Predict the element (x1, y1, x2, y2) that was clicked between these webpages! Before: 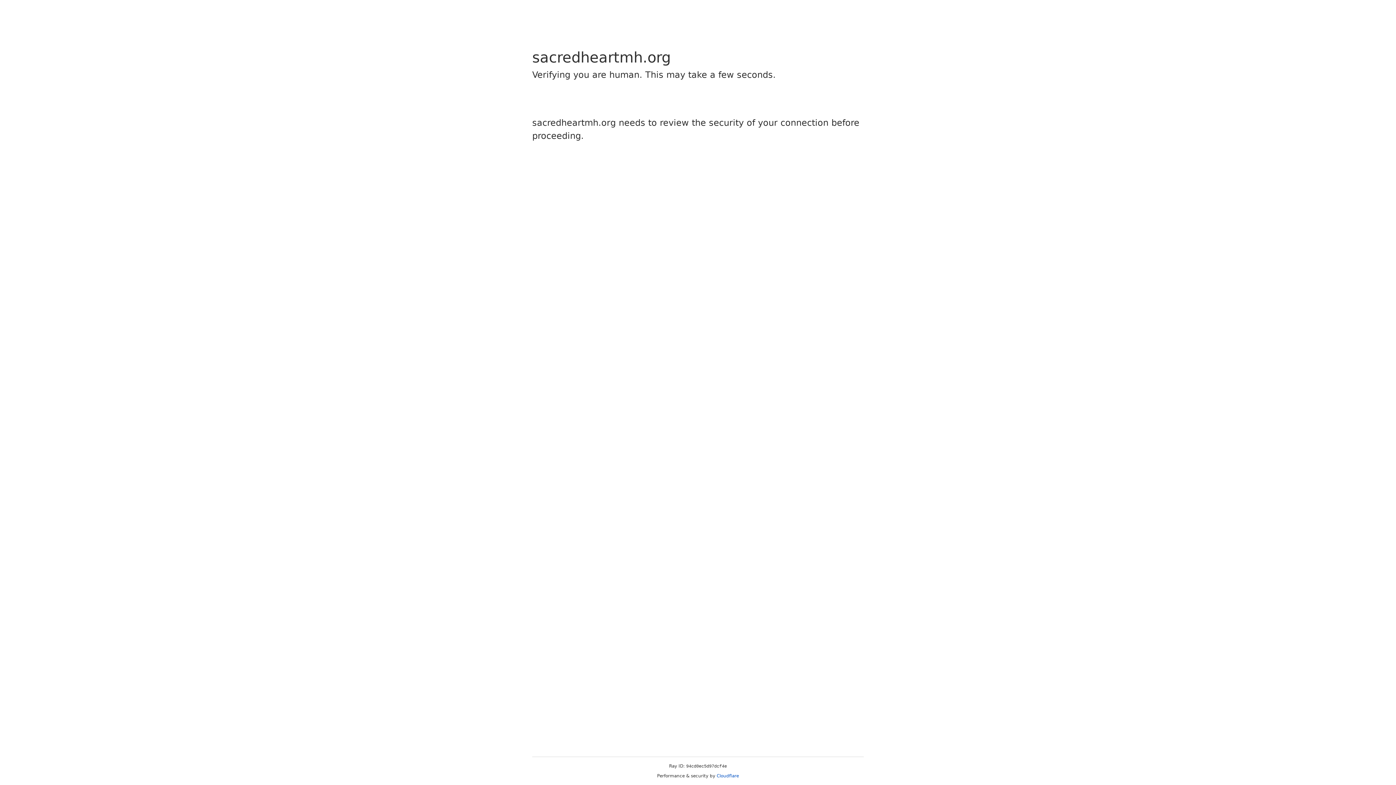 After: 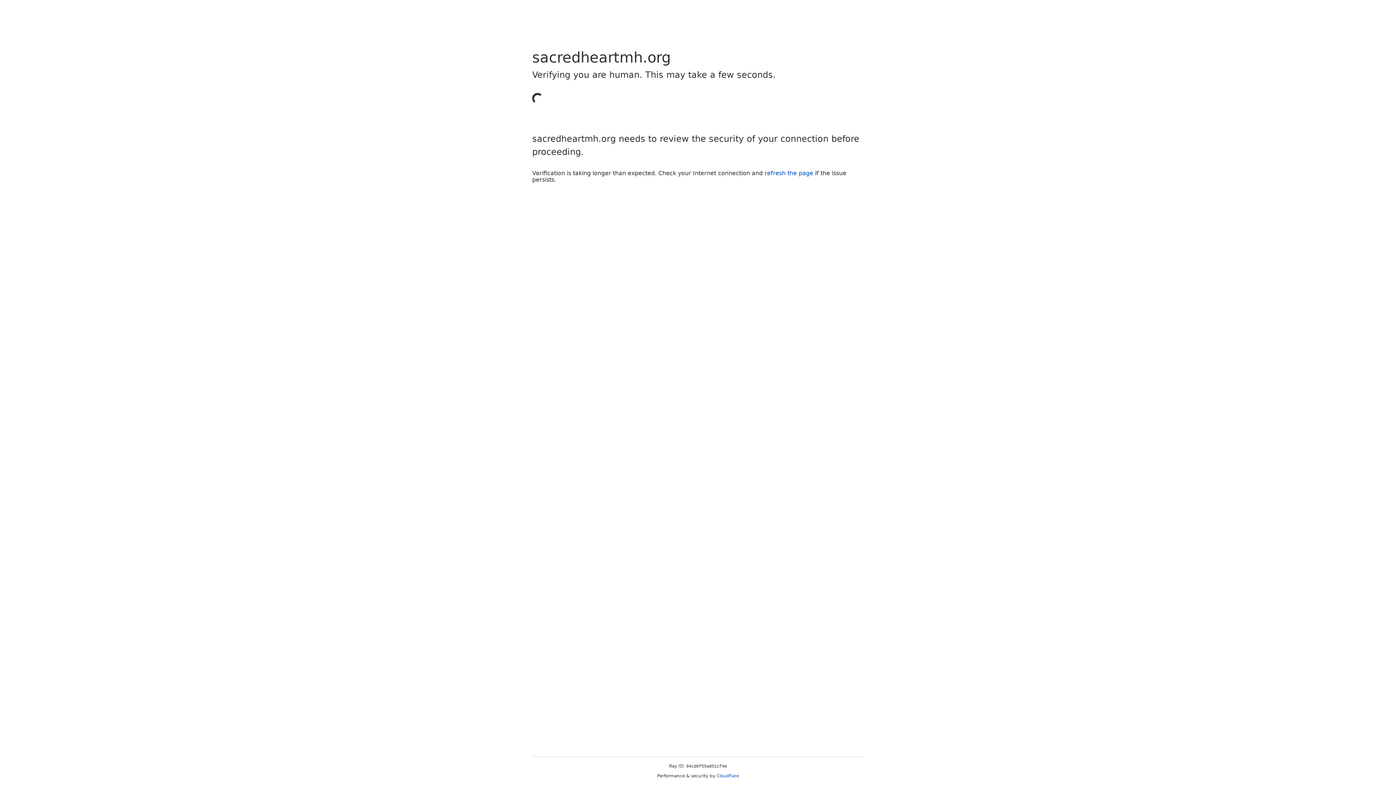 Action: bbox: (716, 773, 739, 778) label: Cloudflare